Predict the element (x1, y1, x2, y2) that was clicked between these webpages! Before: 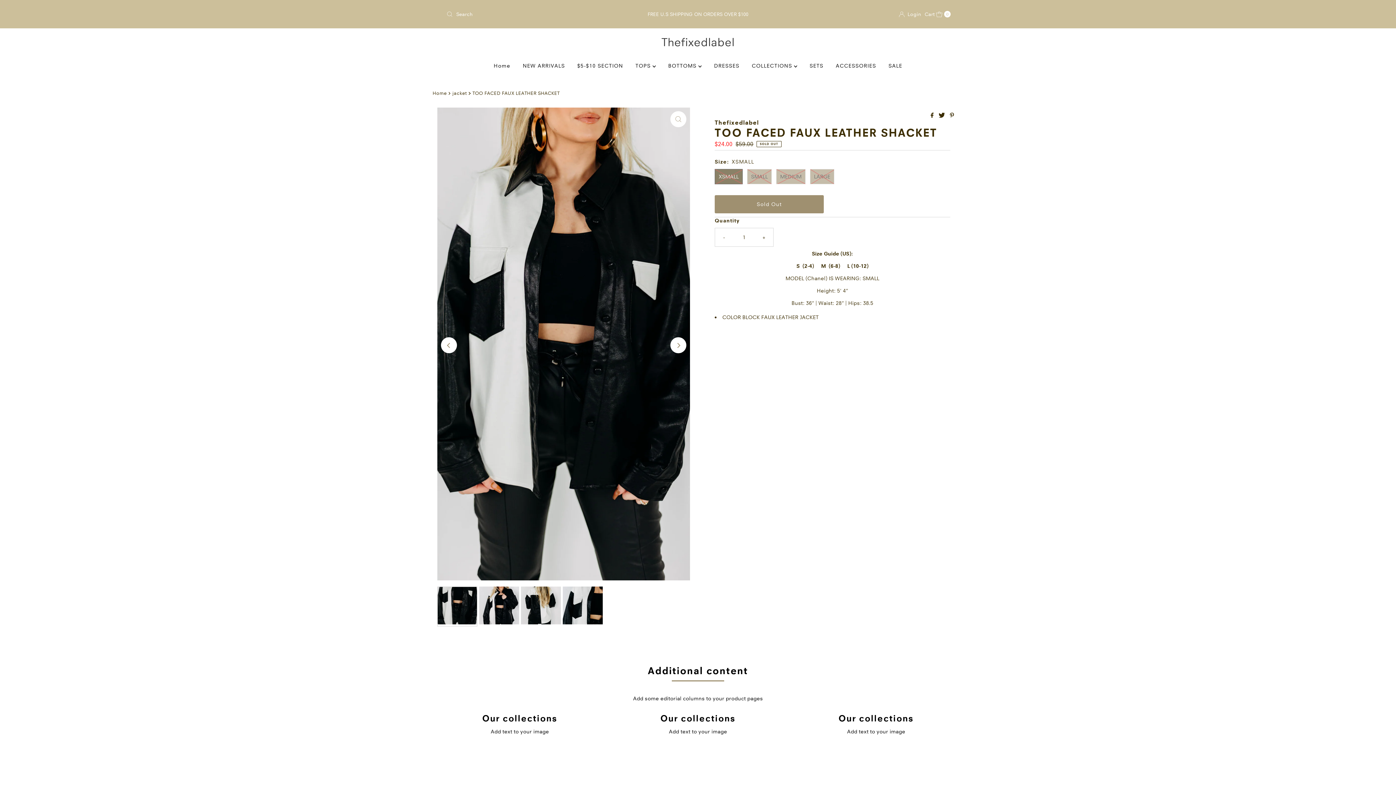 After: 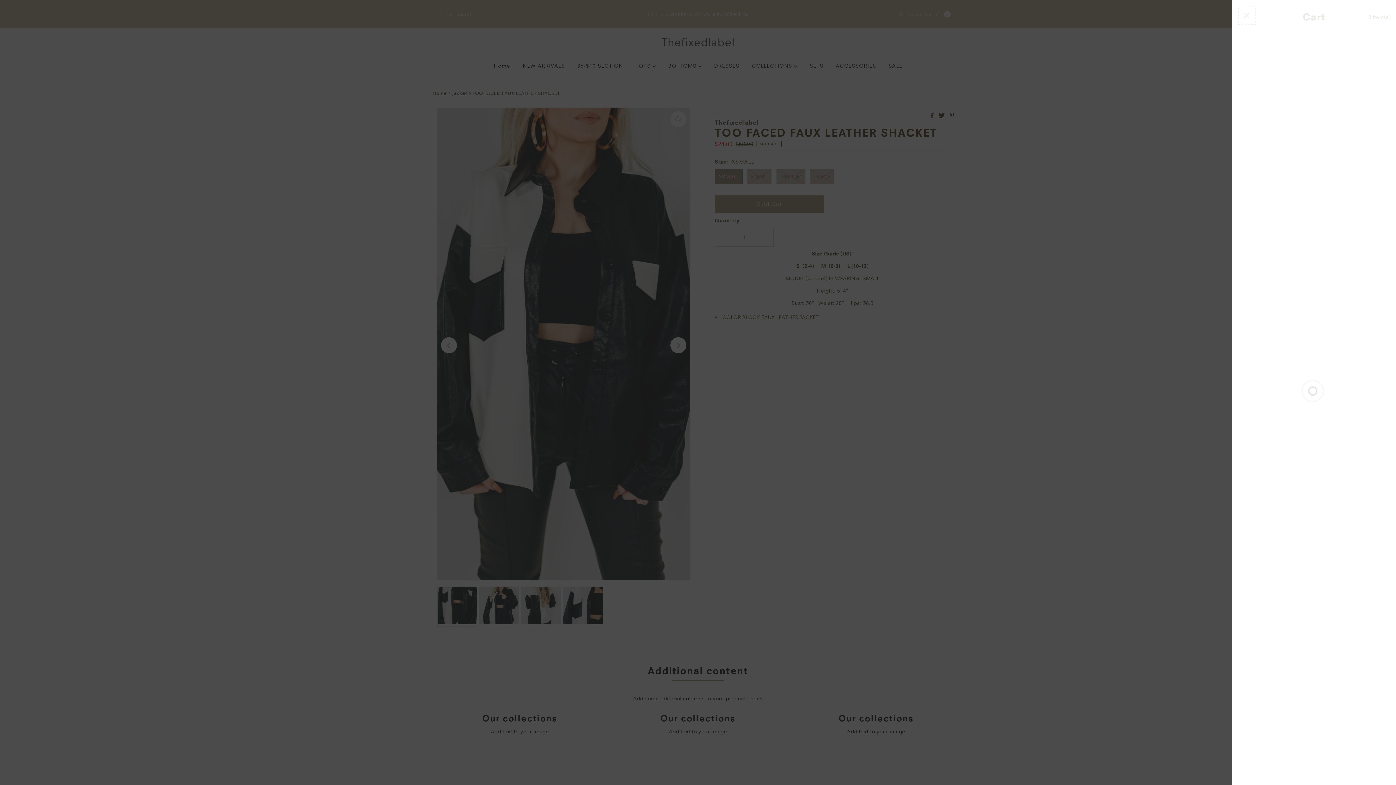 Action: label: Open cart bbox: (924, 9, 950, 18)